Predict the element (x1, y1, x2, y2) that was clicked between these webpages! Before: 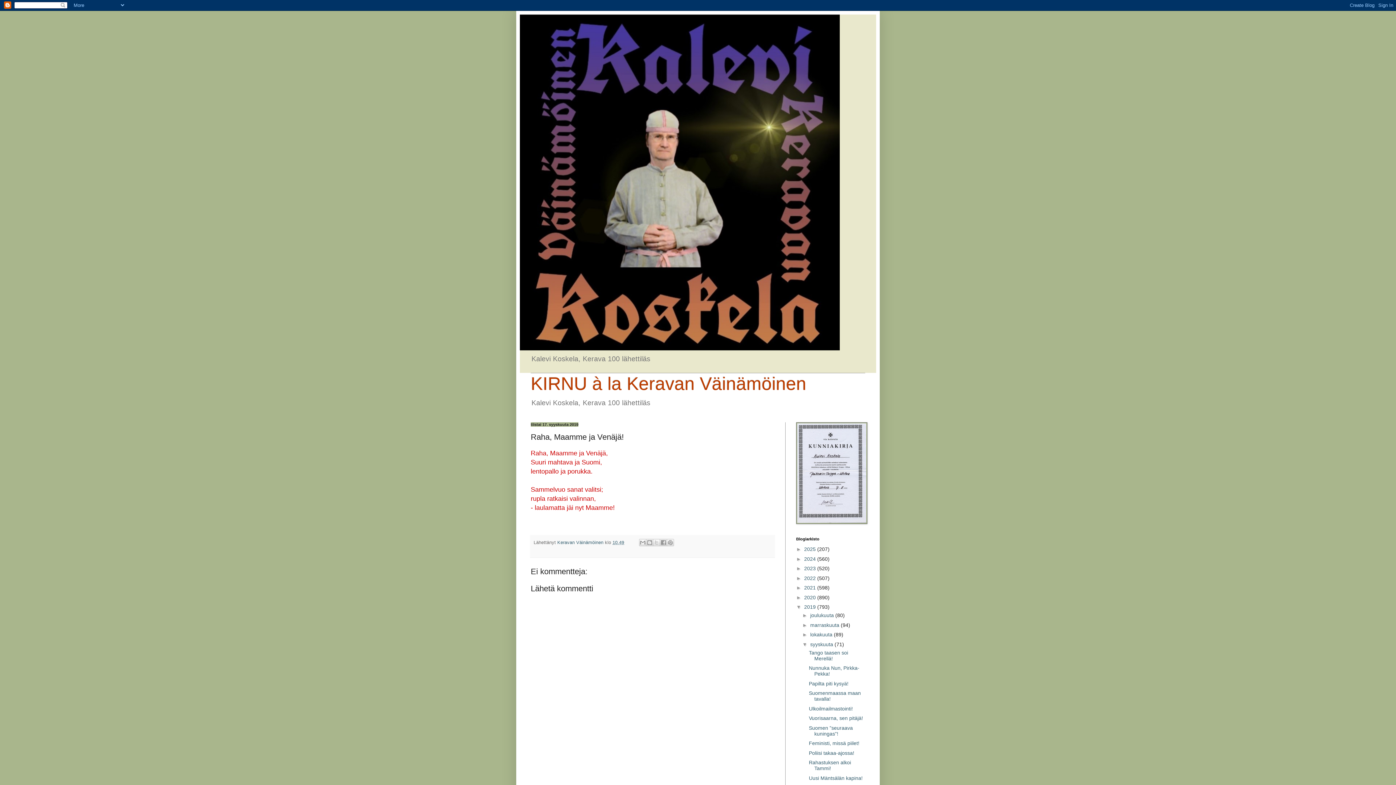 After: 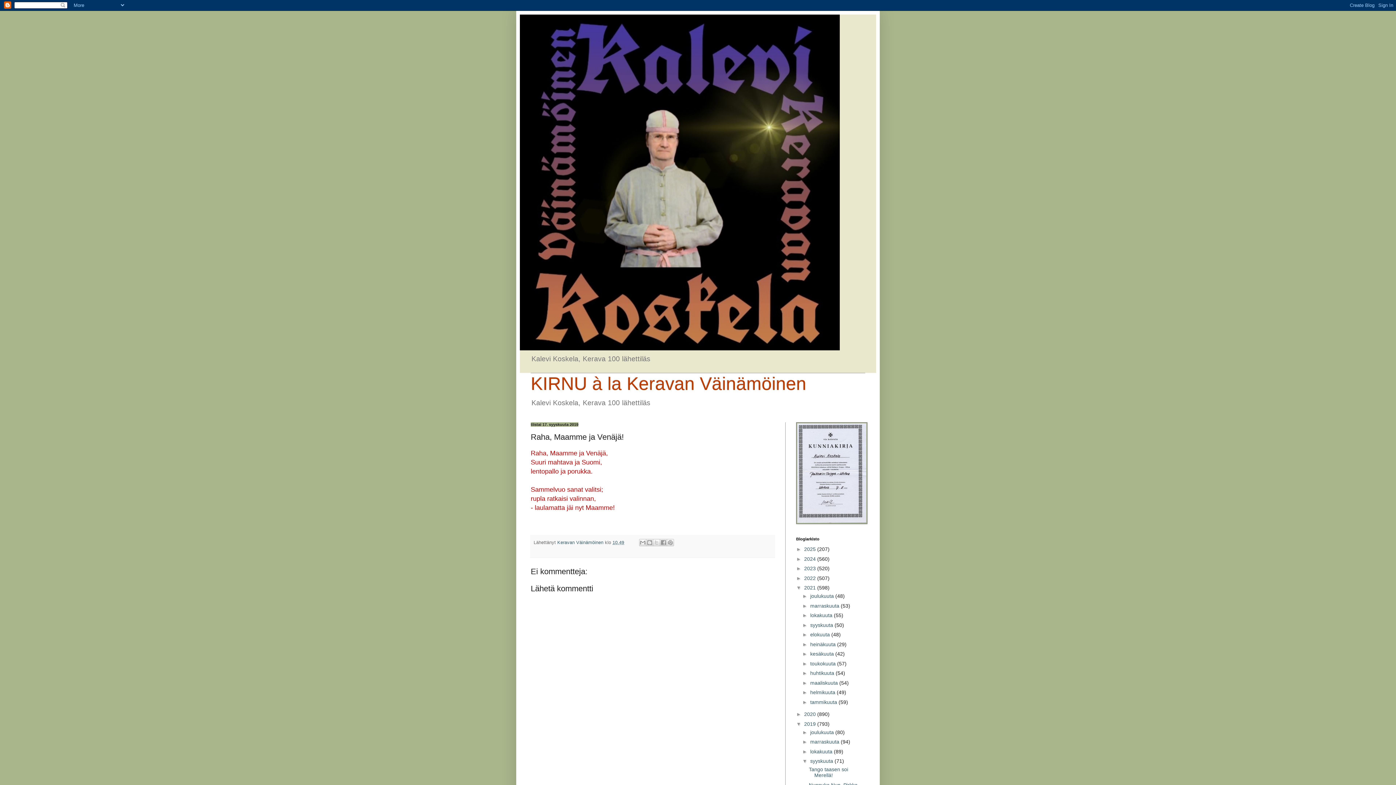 Action: label: ►   bbox: (796, 585, 804, 591)